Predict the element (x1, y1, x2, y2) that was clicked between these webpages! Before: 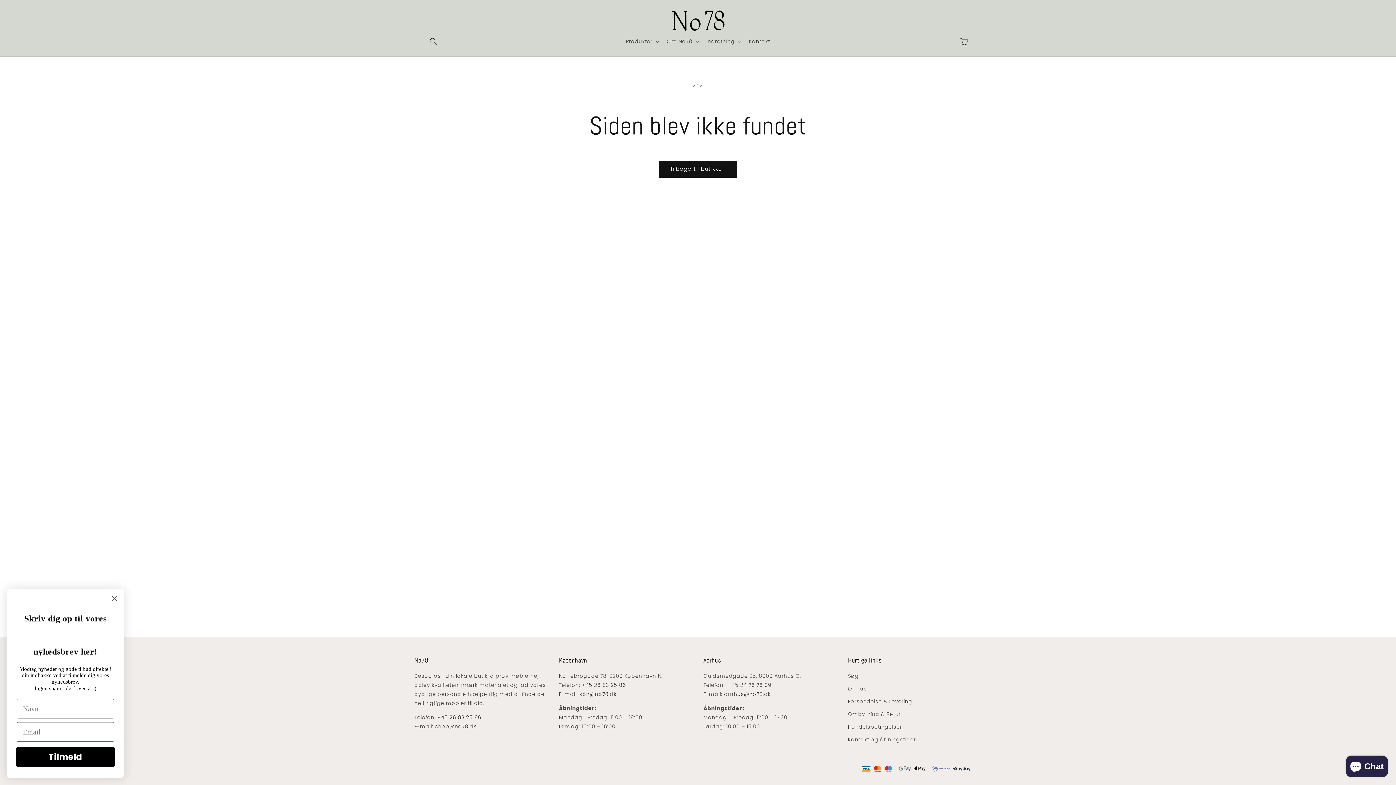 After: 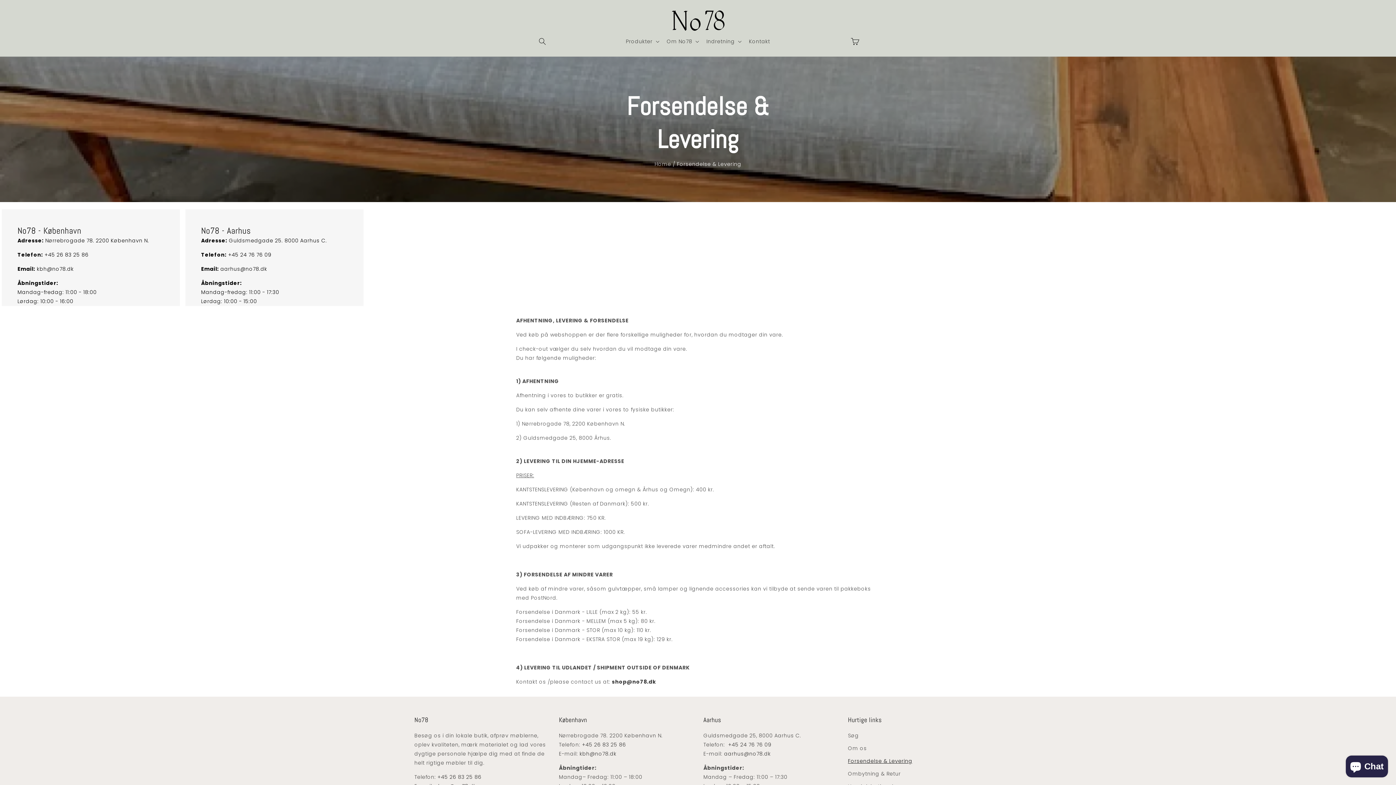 Action: bbox: (848, 695, 912, 708) label: Forsendelse & Levering